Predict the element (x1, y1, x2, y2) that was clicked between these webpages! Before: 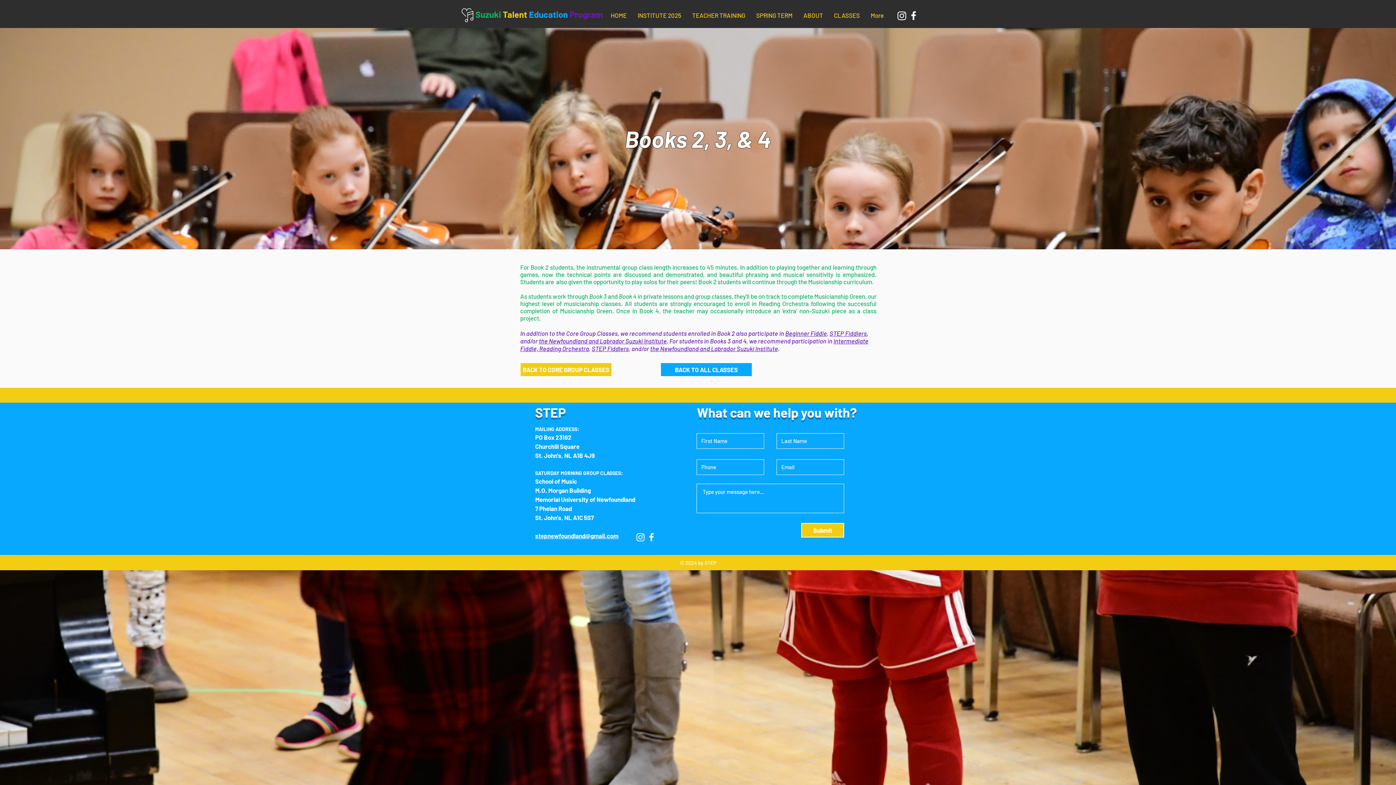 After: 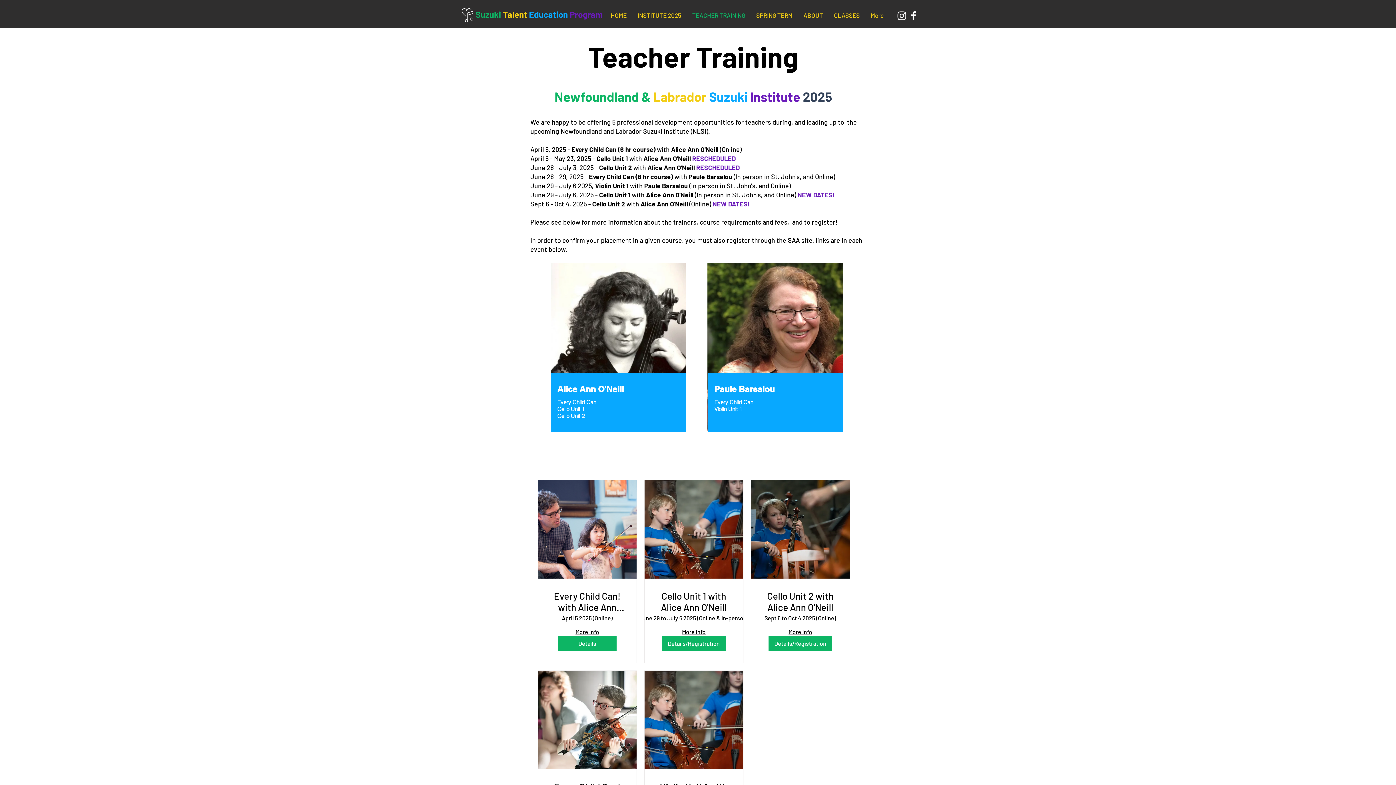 Action: bbox: (686, 9, 750, 21) label: TEACHER TRAINING